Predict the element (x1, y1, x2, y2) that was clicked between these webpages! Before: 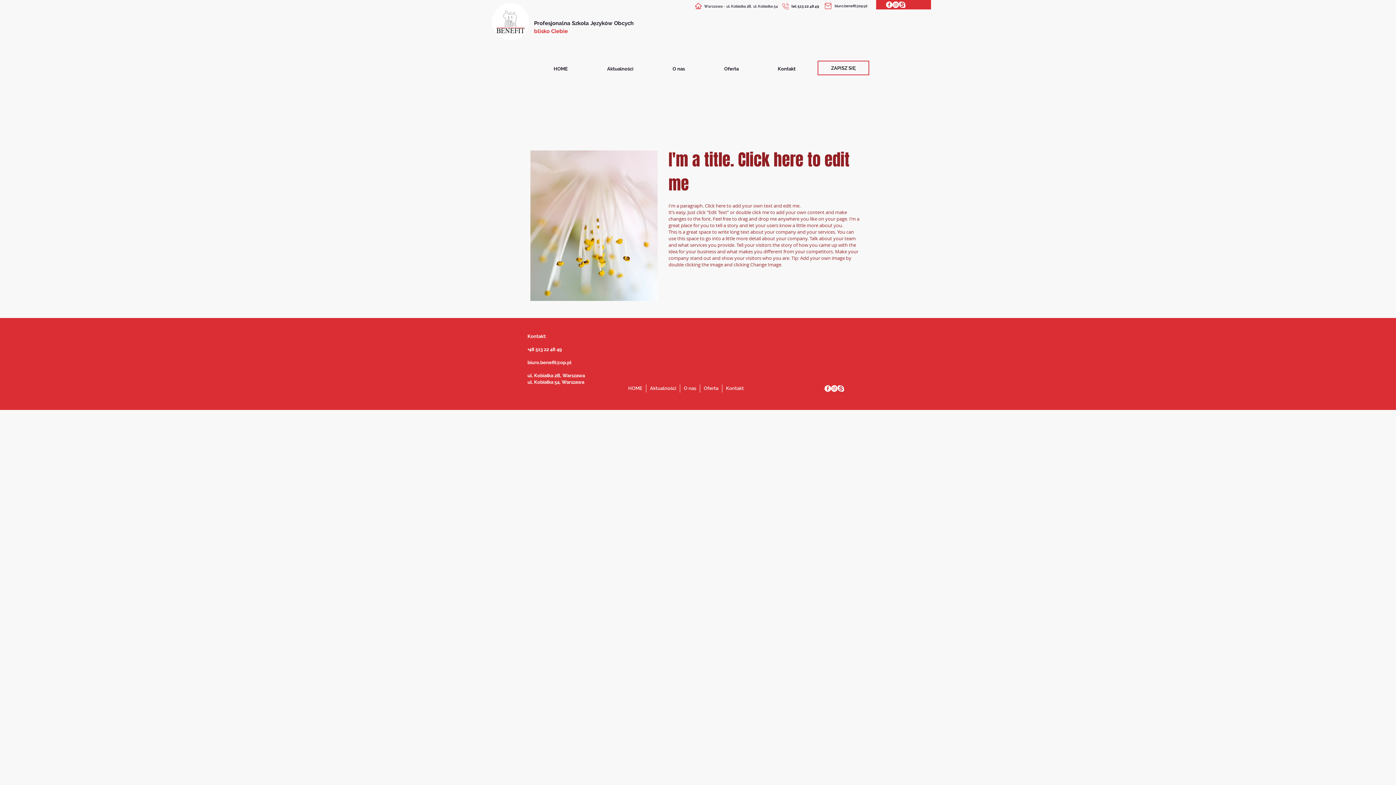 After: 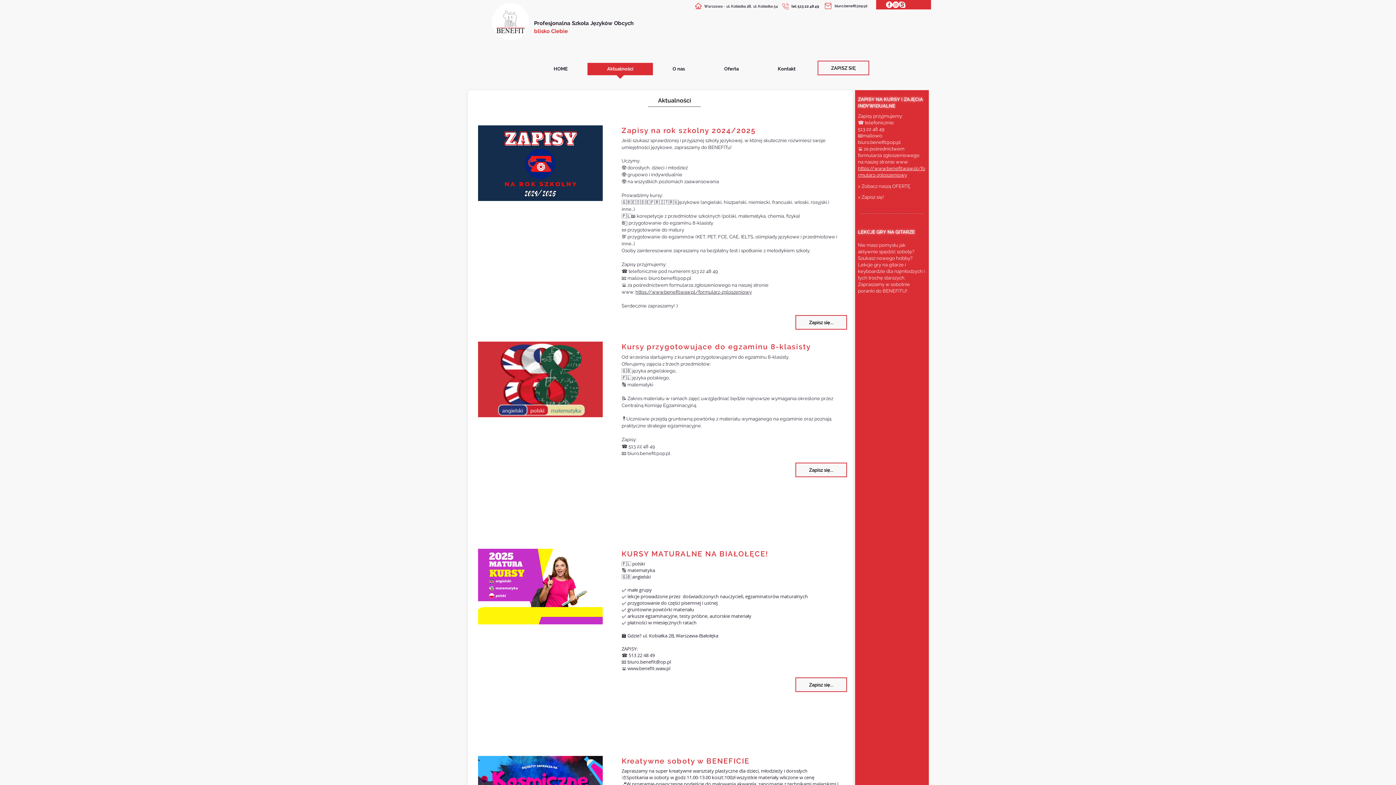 Action: label: Aktualności bbox: (587, 62, 653, 80)